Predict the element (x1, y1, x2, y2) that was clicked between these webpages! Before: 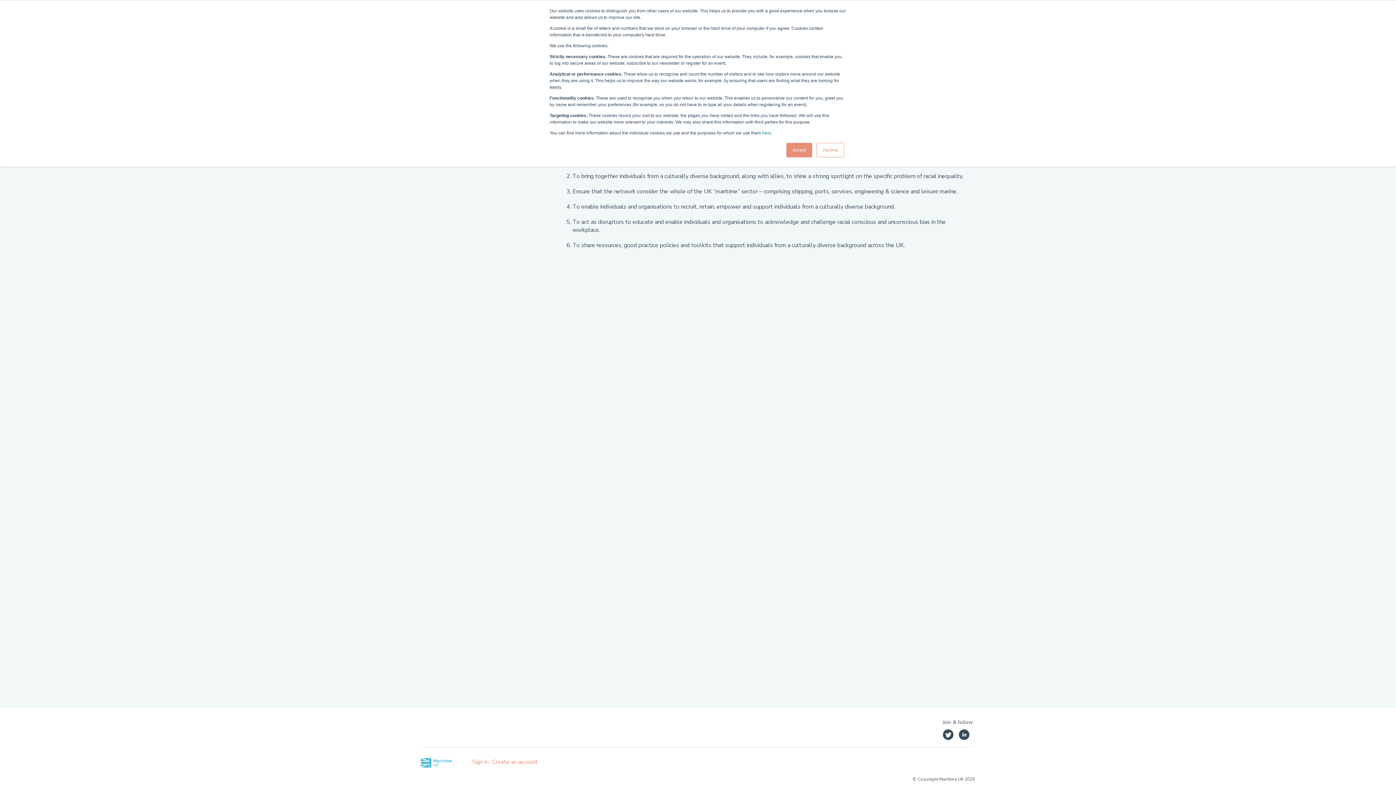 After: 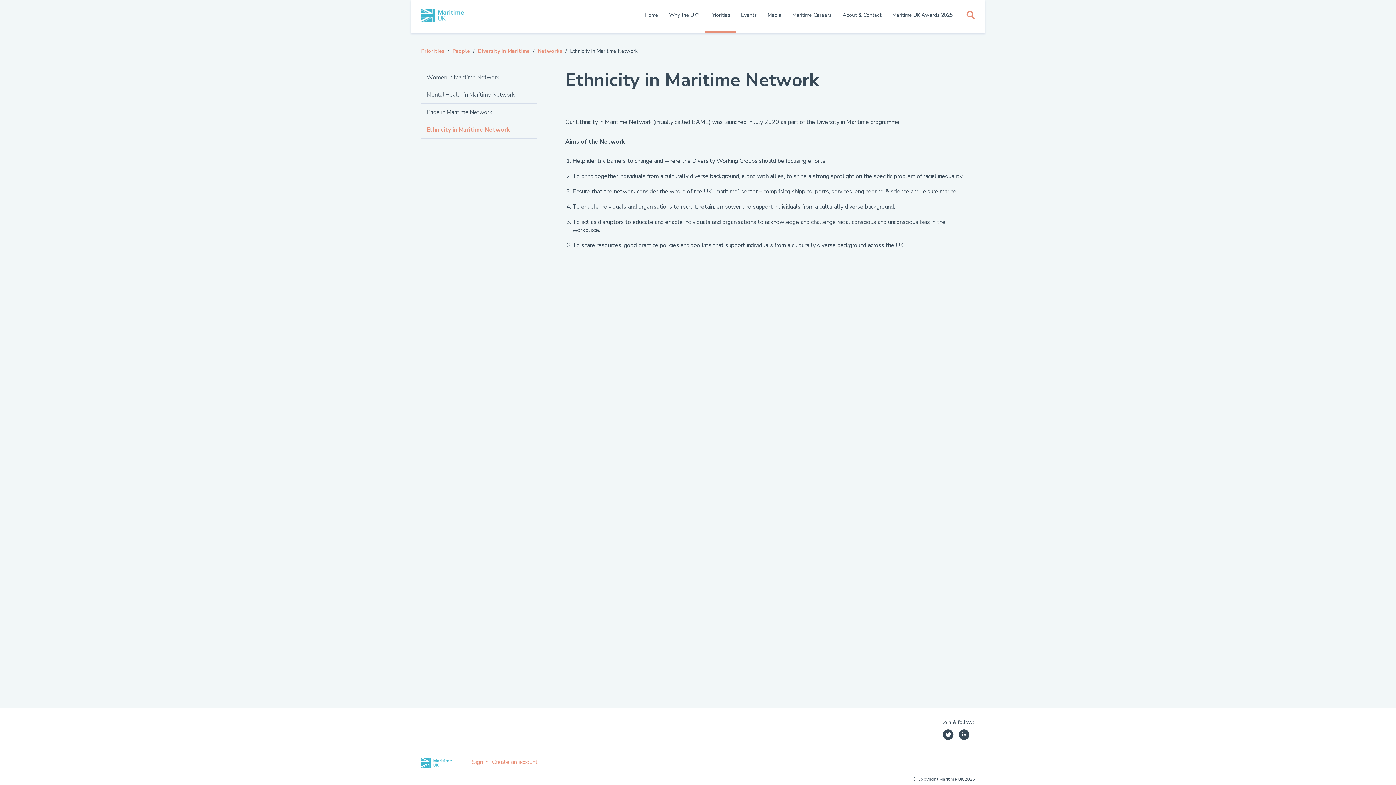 Action: bbox: (816, 142, 844, 157) label: Decline